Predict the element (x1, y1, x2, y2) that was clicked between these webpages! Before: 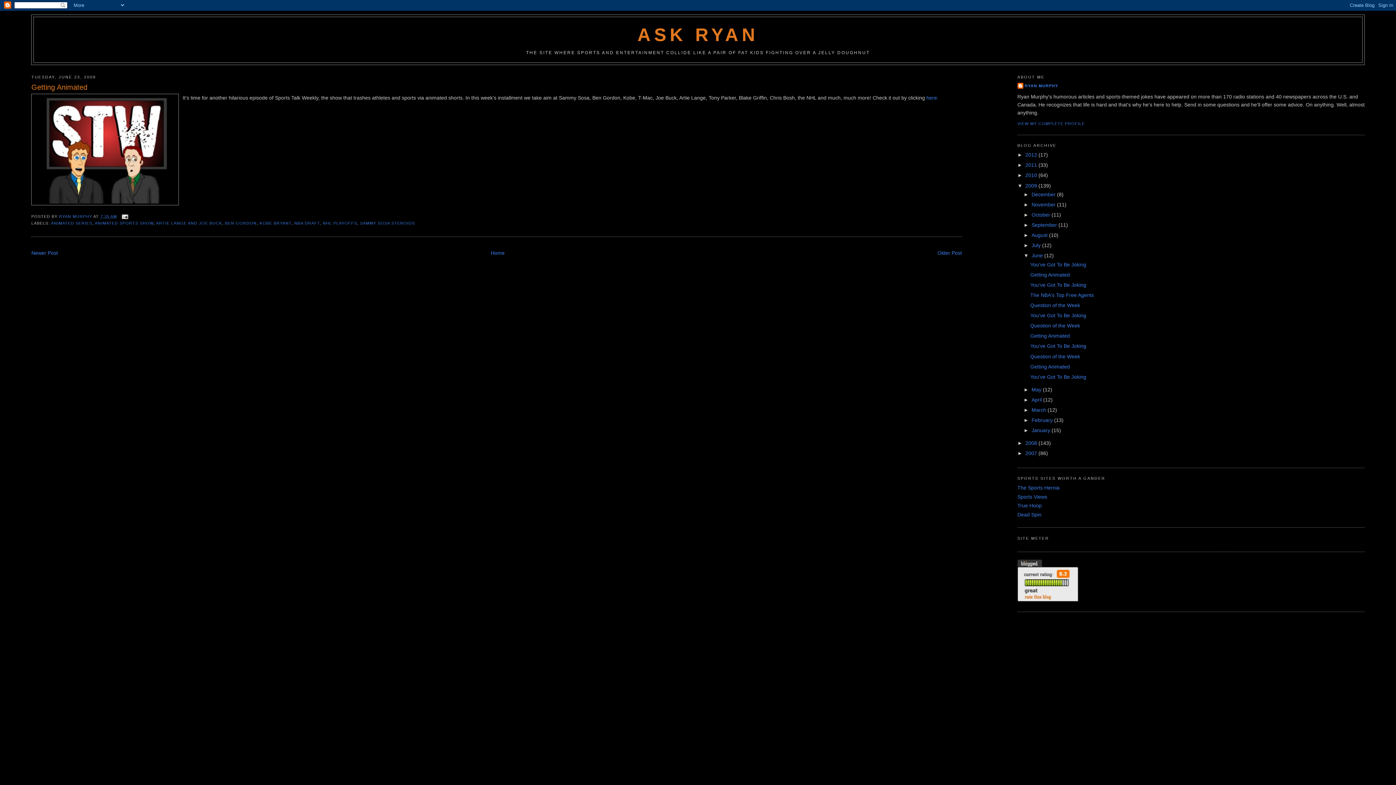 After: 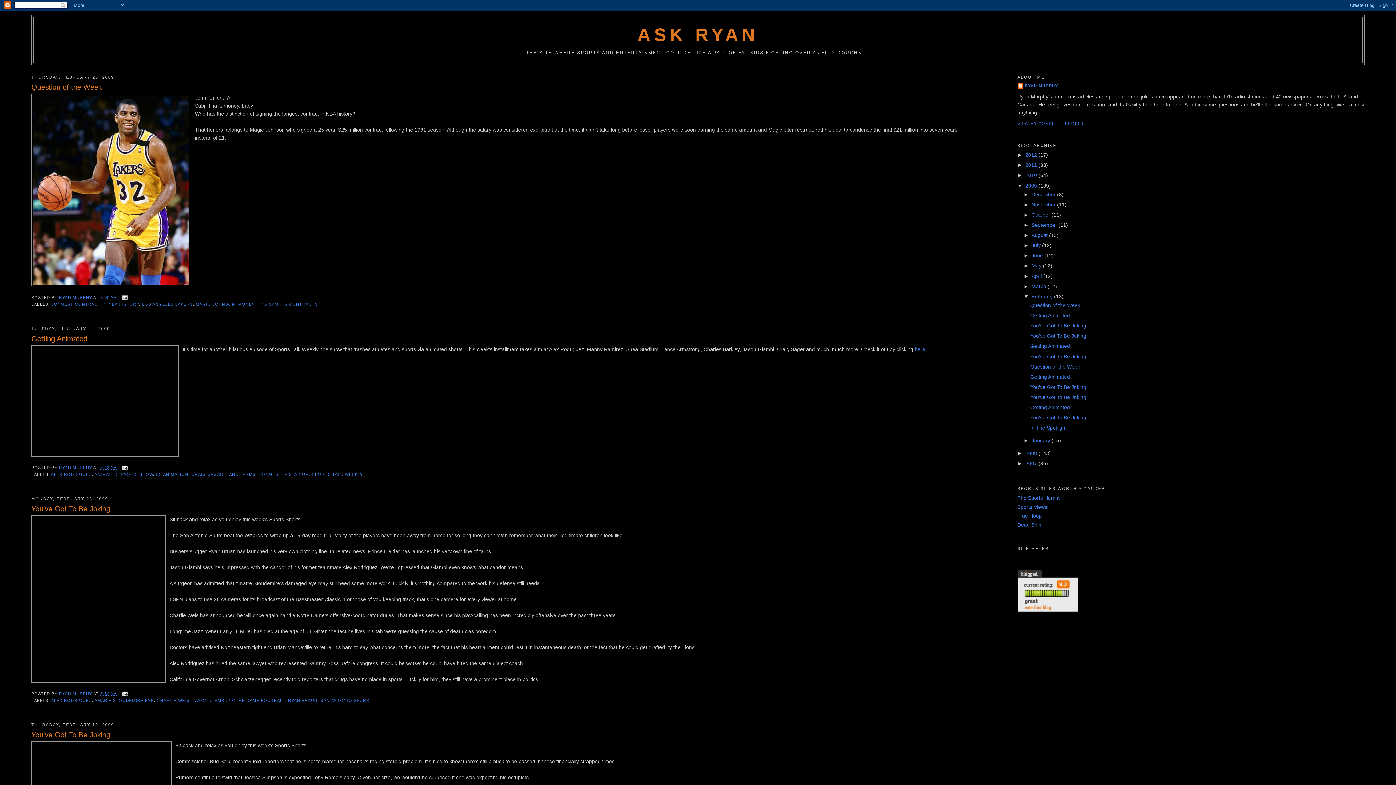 Action: label: February  bbox: (1031, 417, 1054, 423)